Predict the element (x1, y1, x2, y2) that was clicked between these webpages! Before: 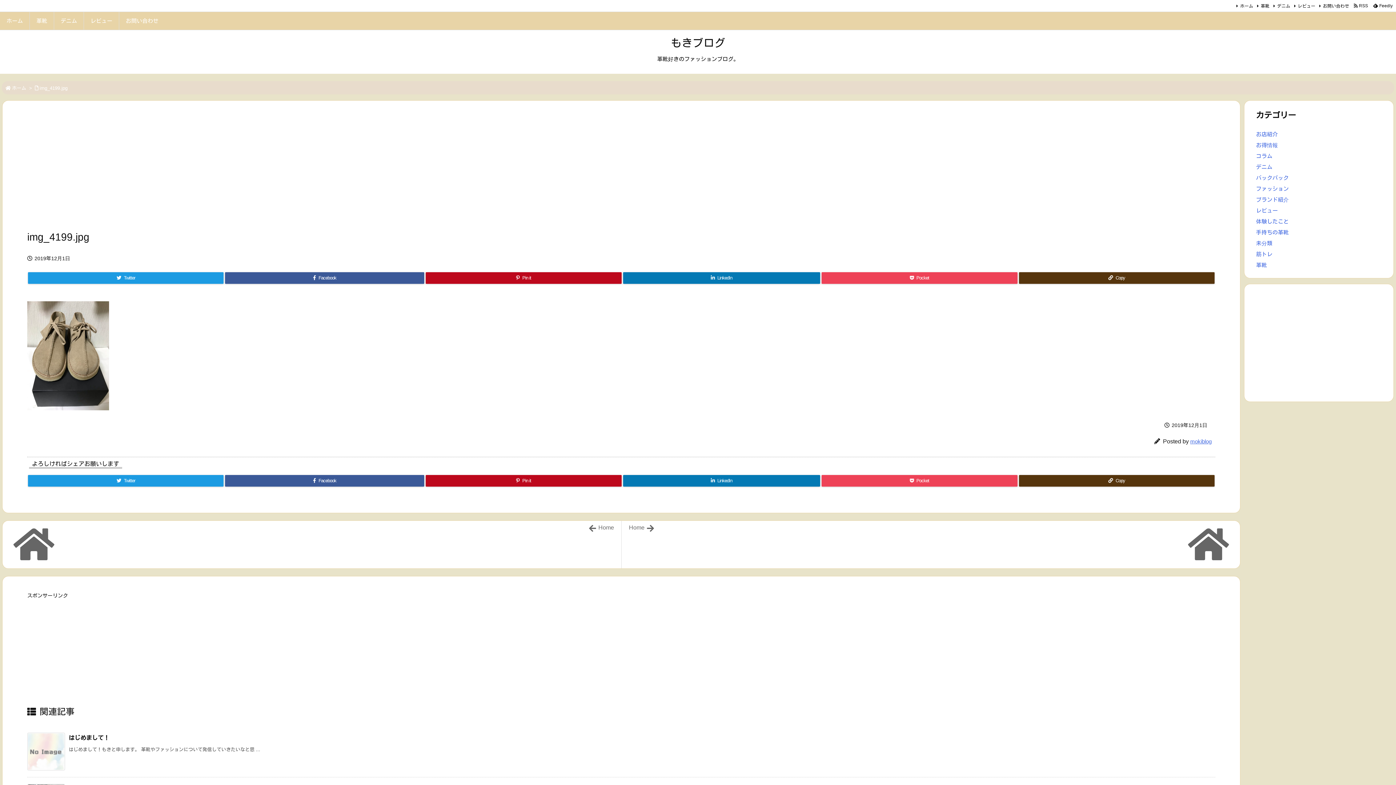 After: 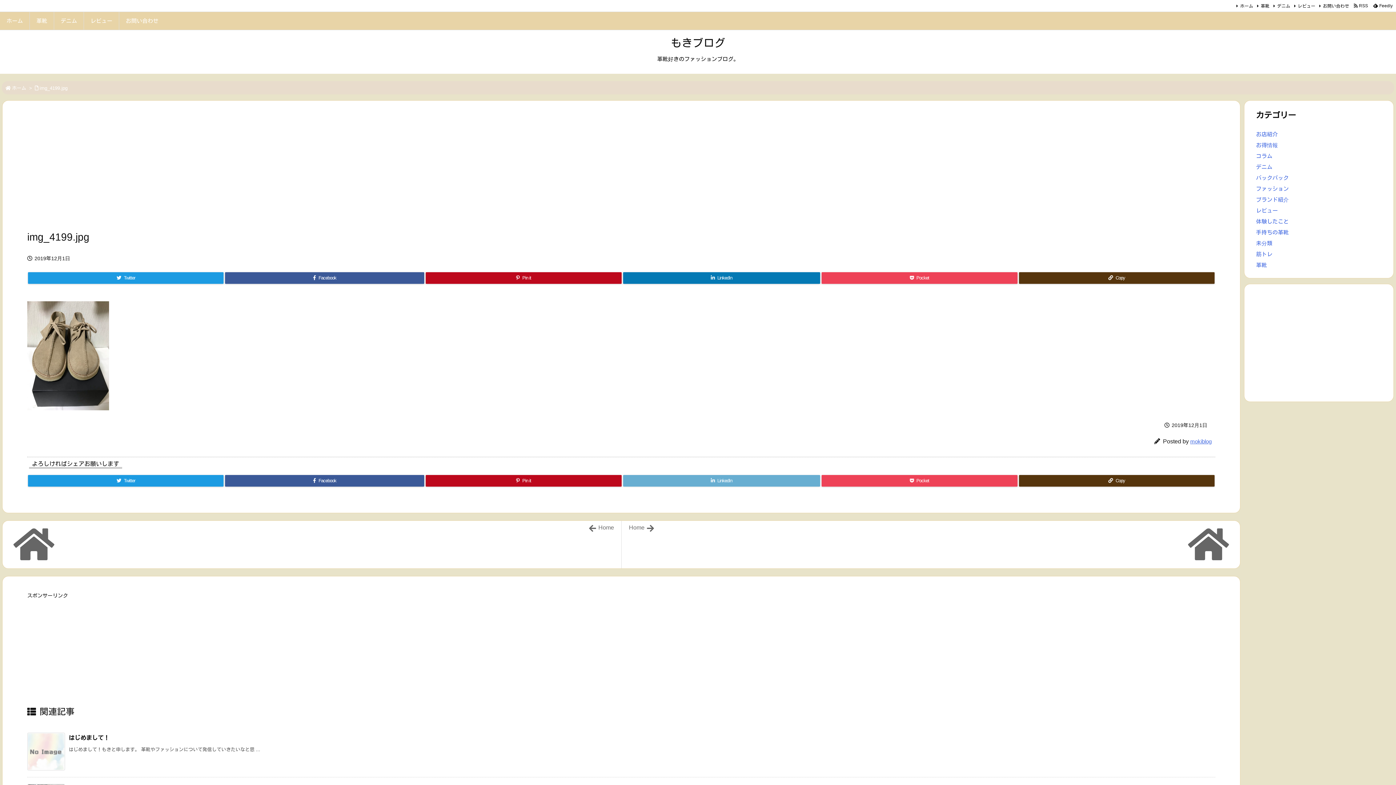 Action: label: LinkedIn bbox: (623, 475, 820, 486)